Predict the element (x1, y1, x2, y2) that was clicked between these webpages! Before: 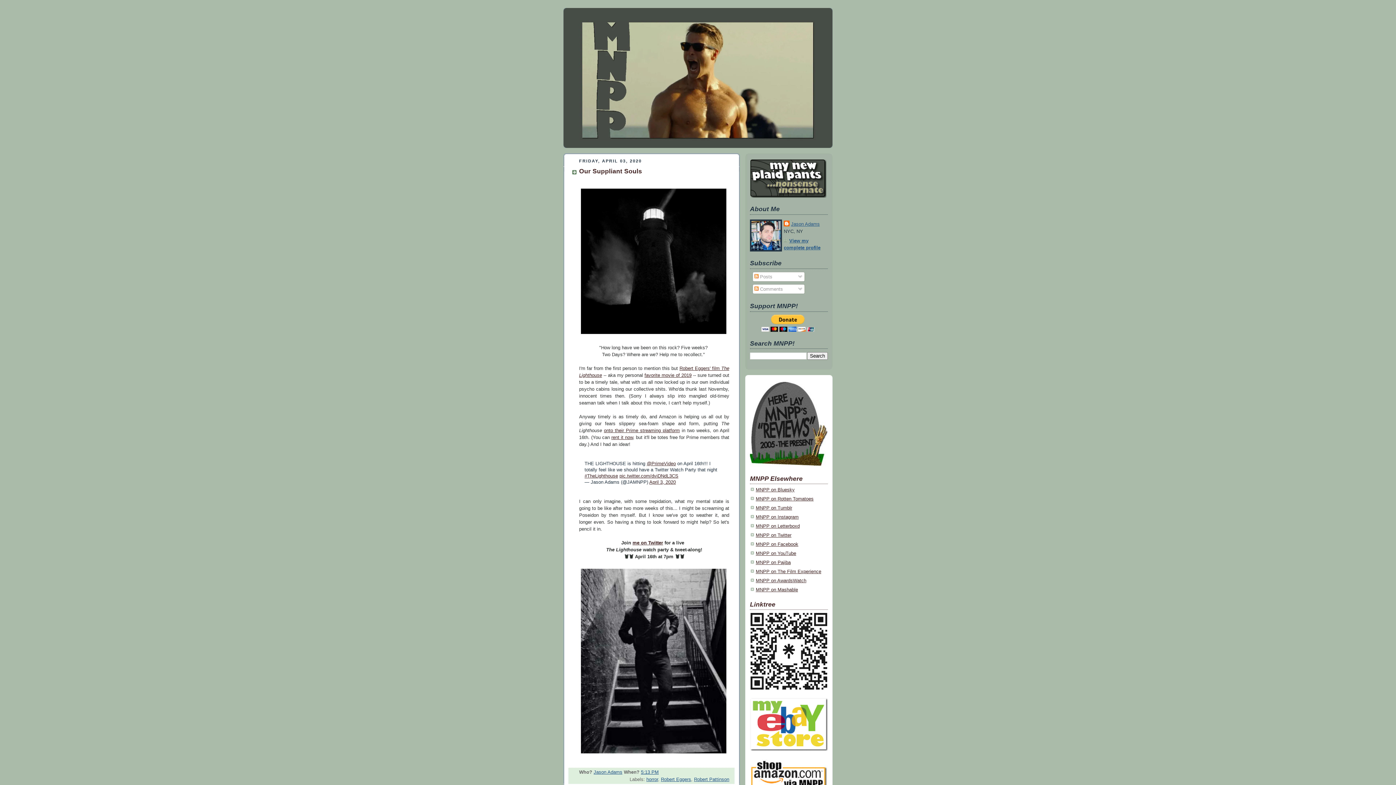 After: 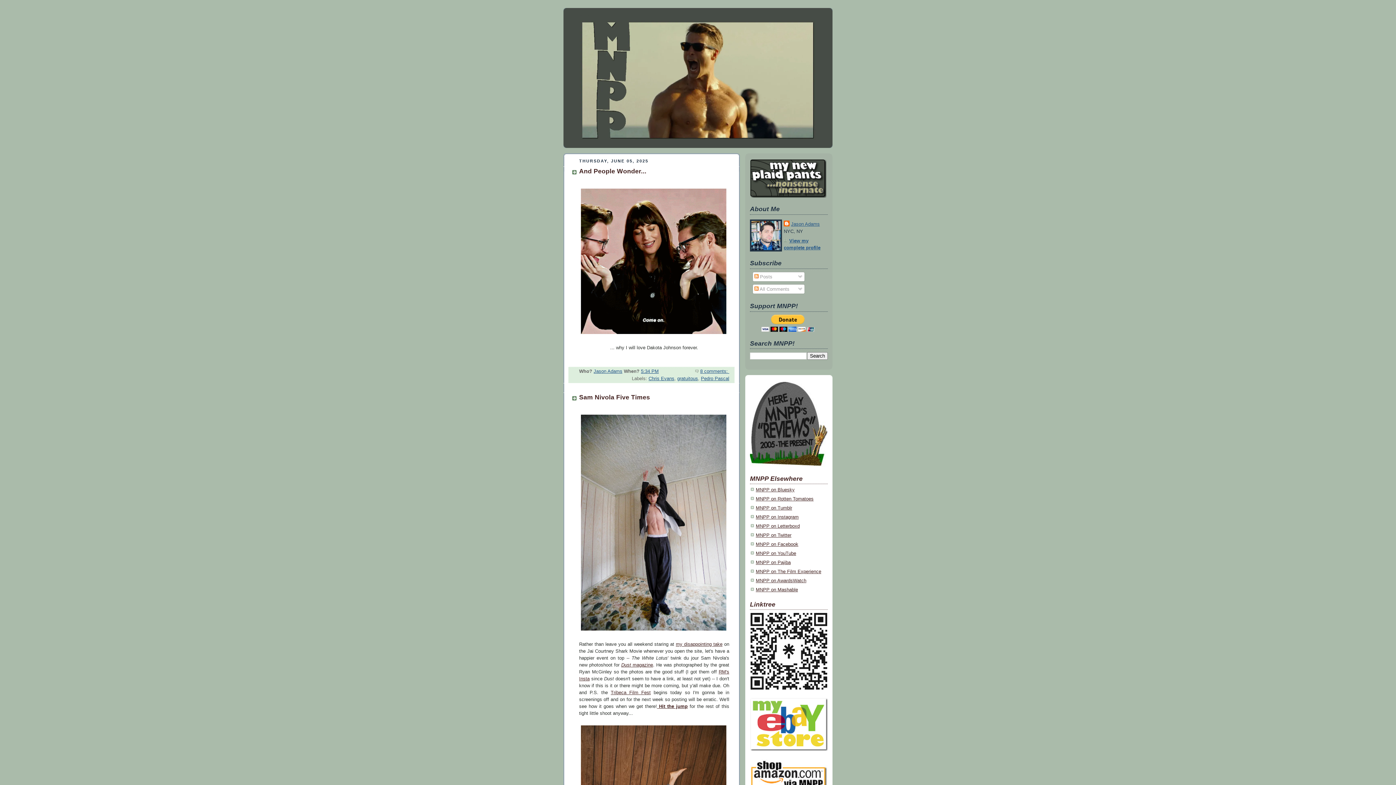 Action: bbox: (580, 14, 598, 16) label: my new plaid pants